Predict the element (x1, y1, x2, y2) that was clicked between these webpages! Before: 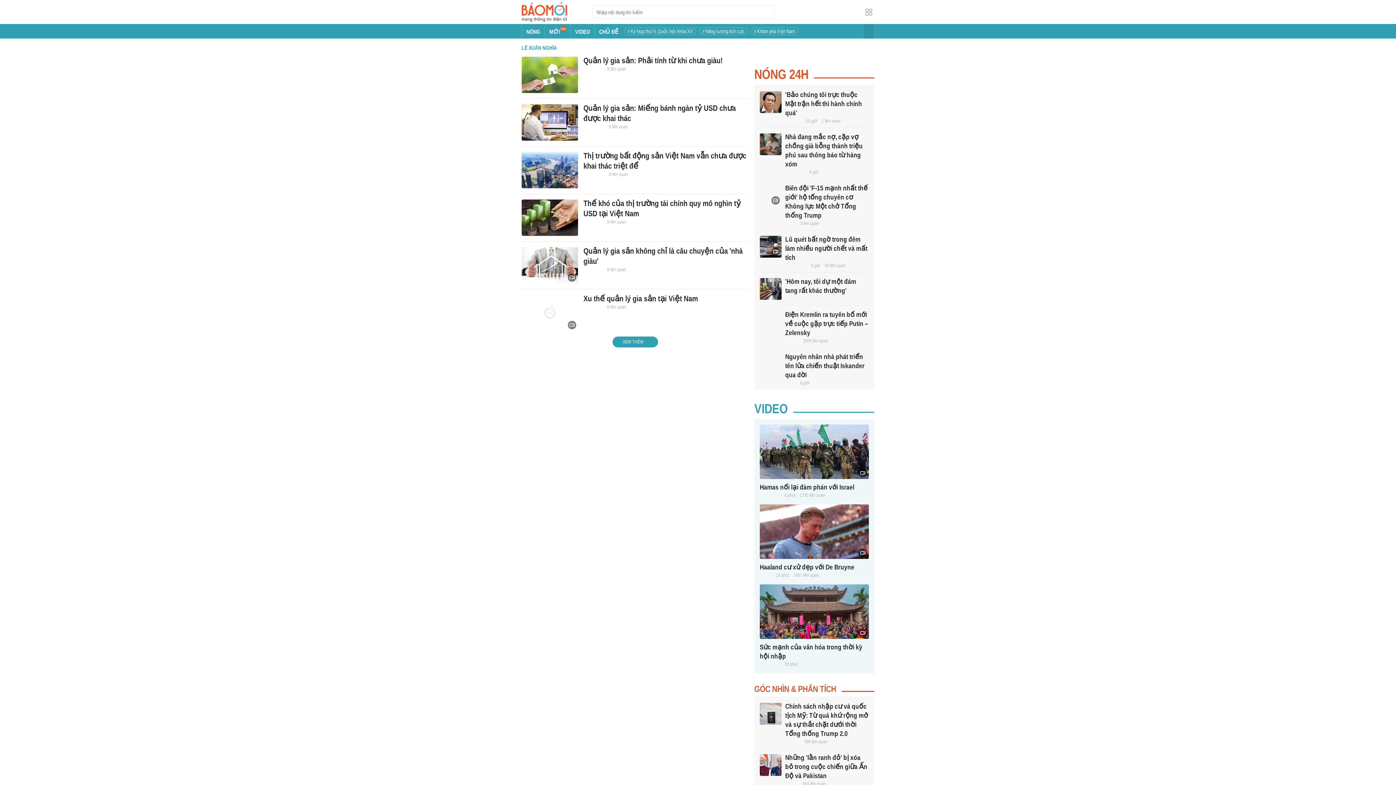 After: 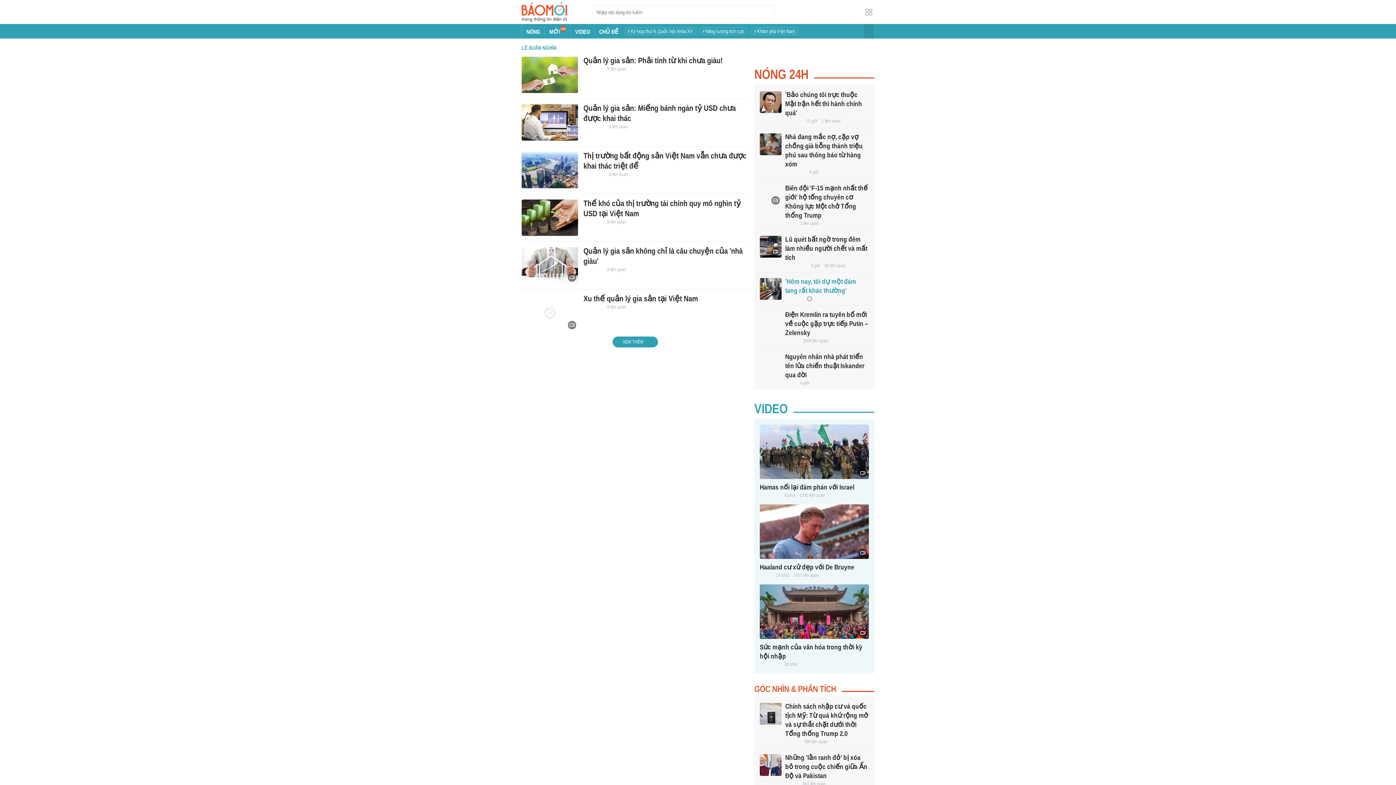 Action: bbox: (760, 278, 781, 300)